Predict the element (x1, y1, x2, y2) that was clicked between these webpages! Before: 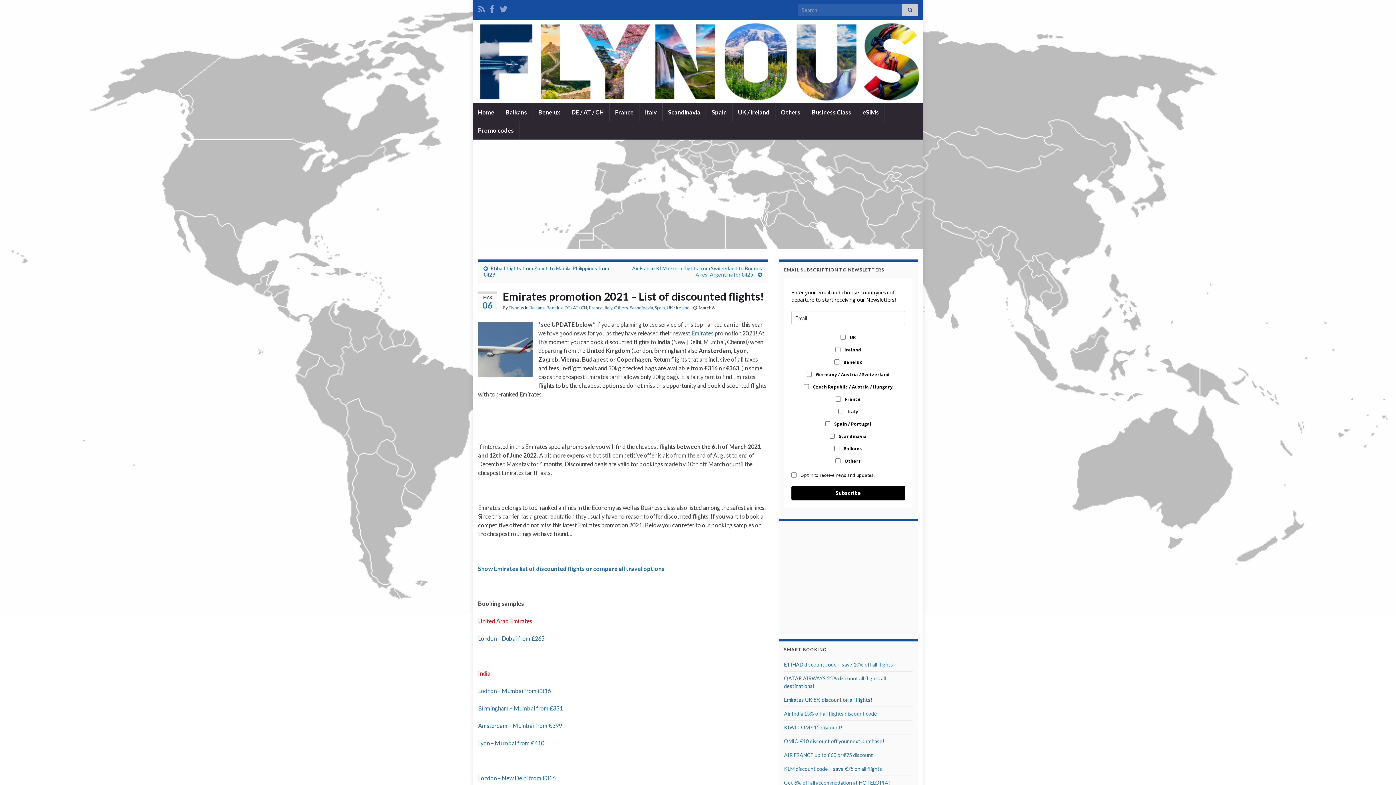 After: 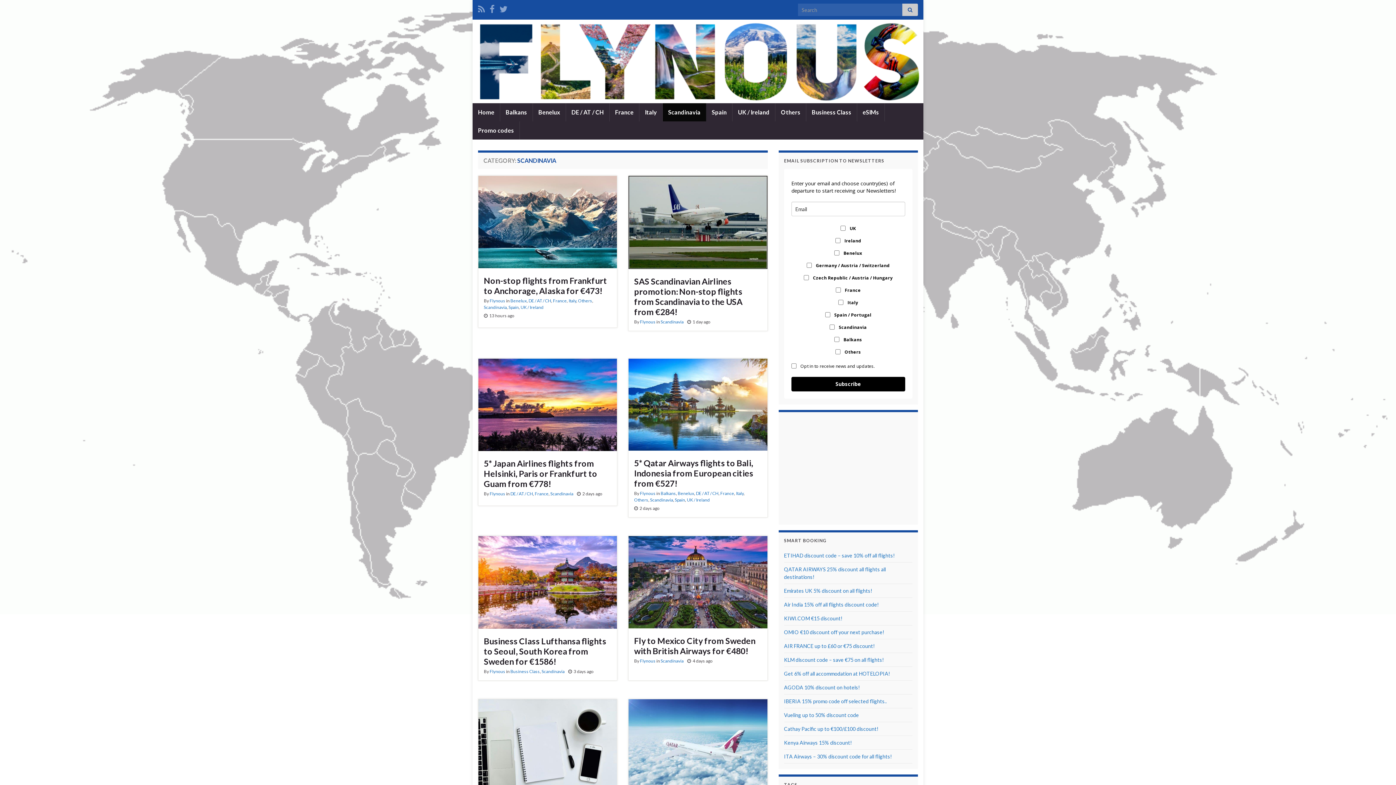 Action: bbox: (662, 103, 706, 121) label: Scandinavia